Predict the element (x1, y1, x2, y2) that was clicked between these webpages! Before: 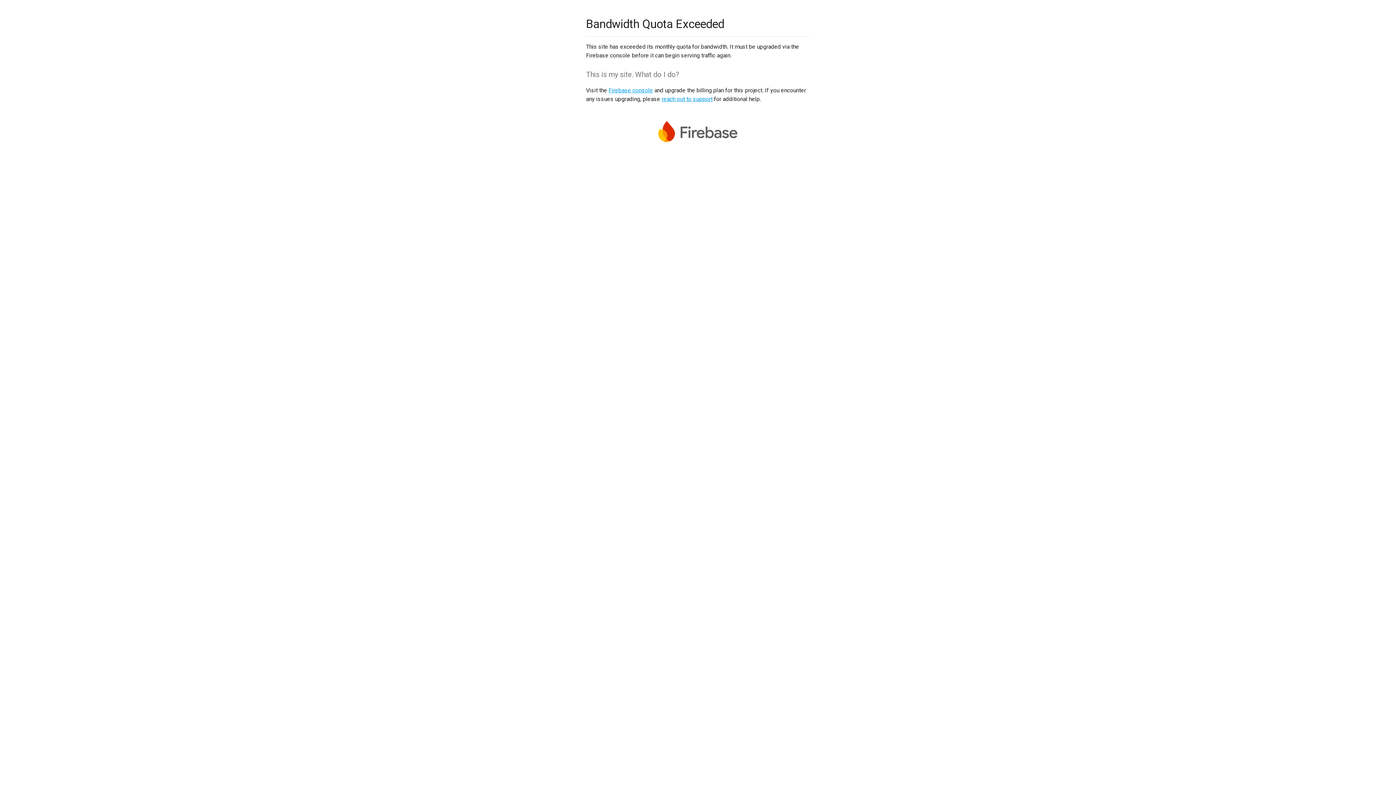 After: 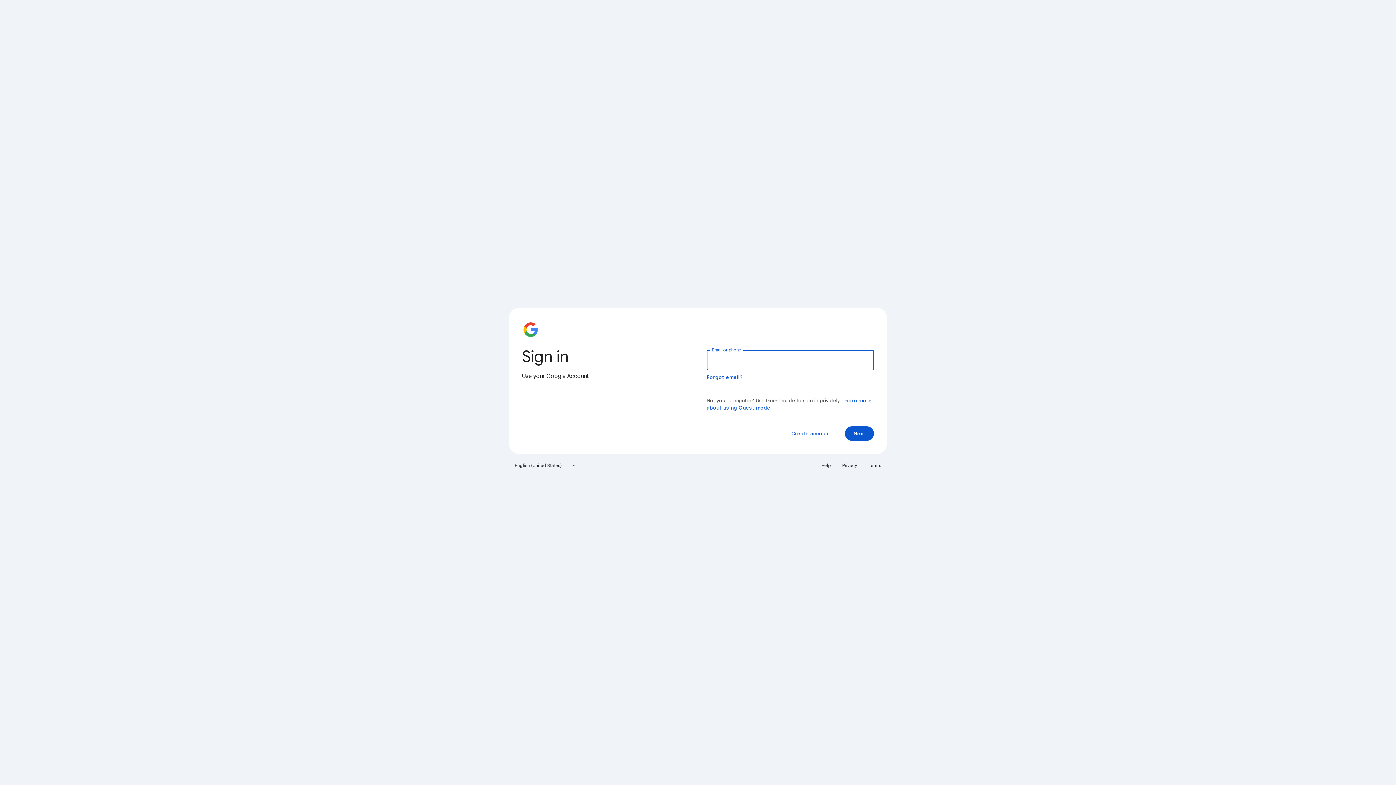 Action: label: Firebase console bbox: (608, 86, 653, 93)